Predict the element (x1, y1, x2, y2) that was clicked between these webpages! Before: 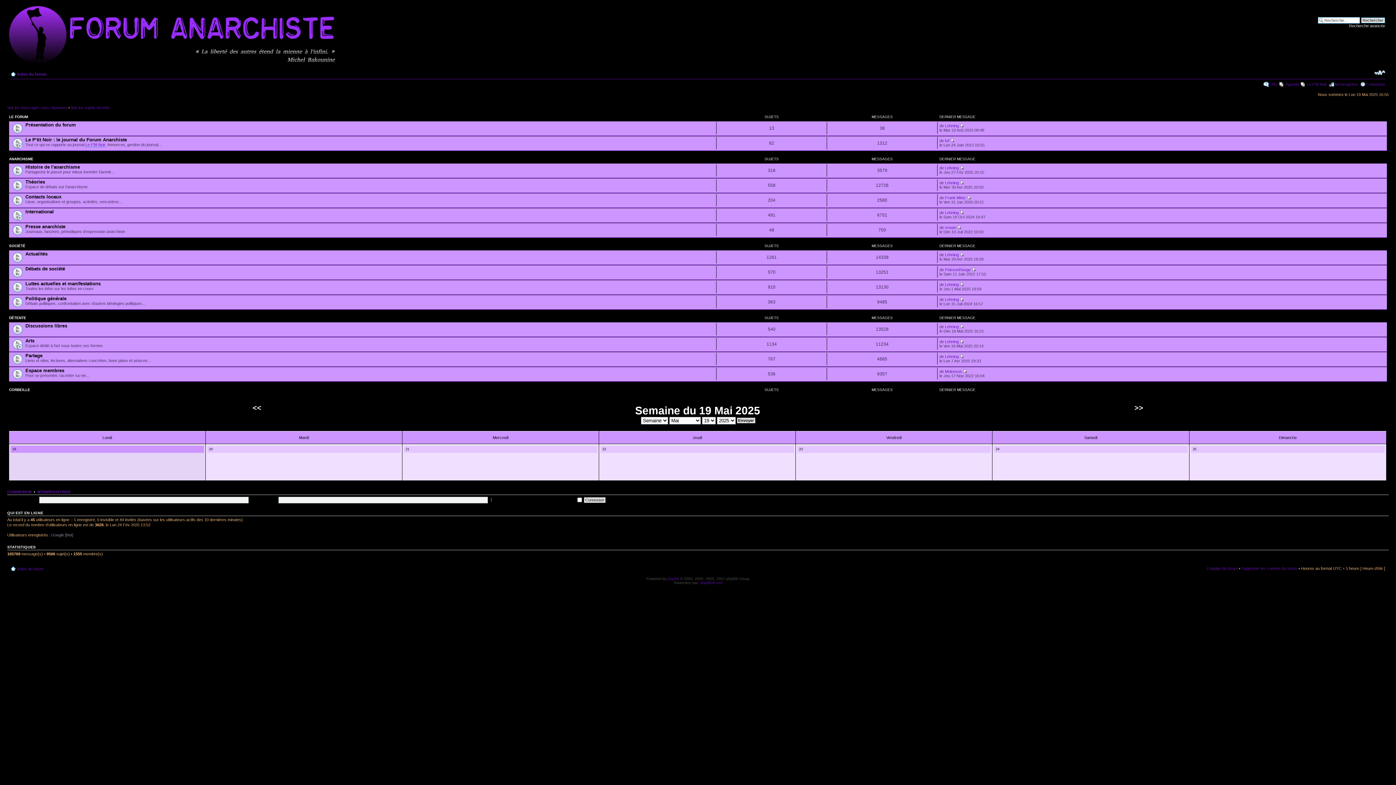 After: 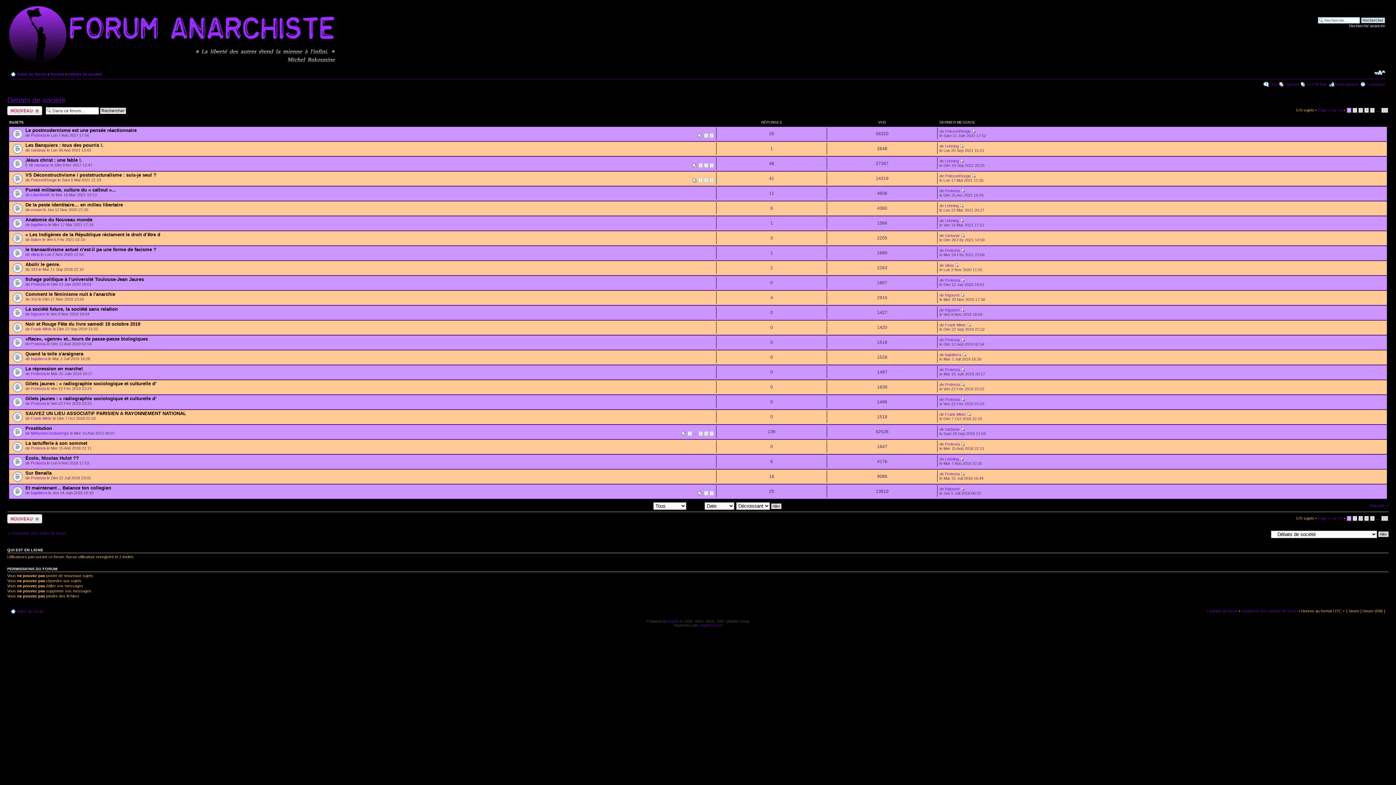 Action: label: Débats de société bbox: (25, 266, 65, 271)